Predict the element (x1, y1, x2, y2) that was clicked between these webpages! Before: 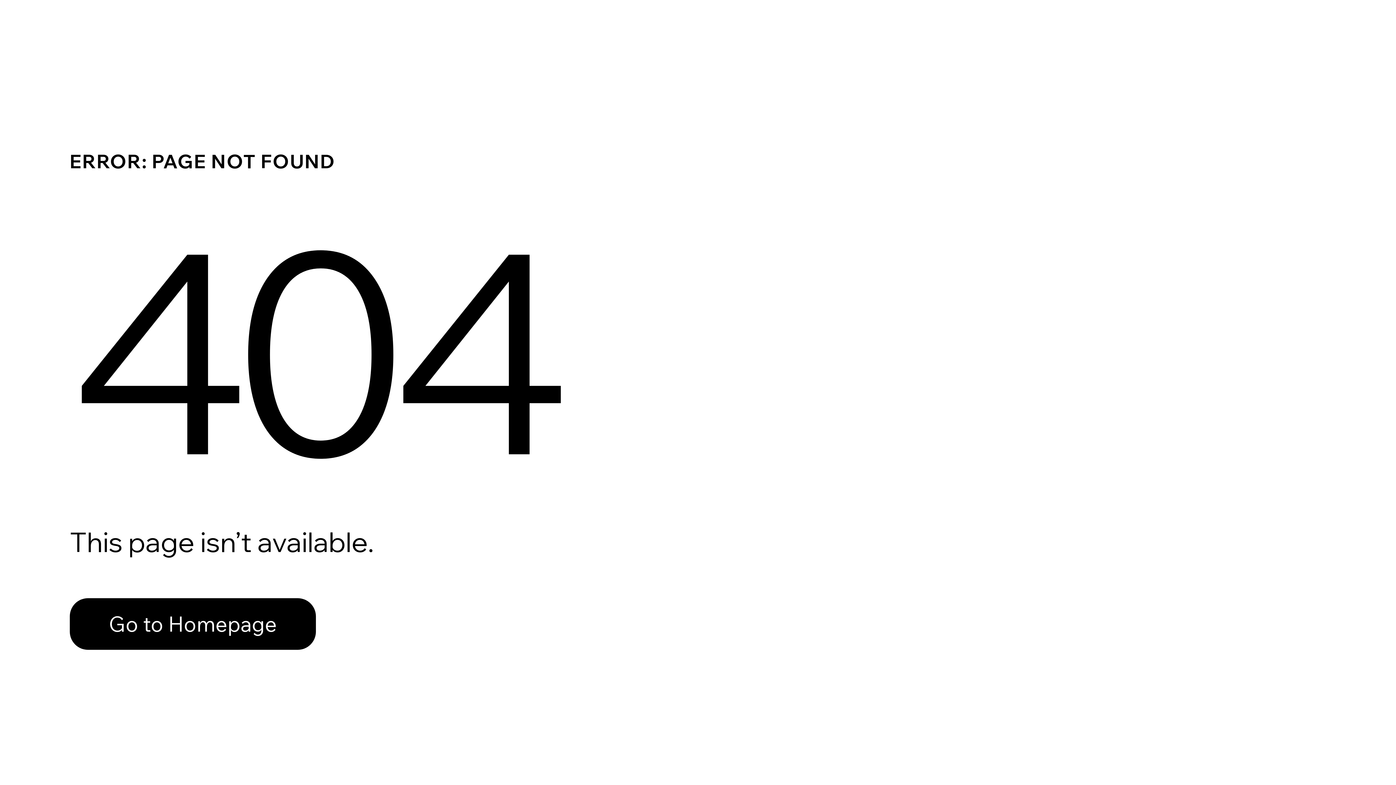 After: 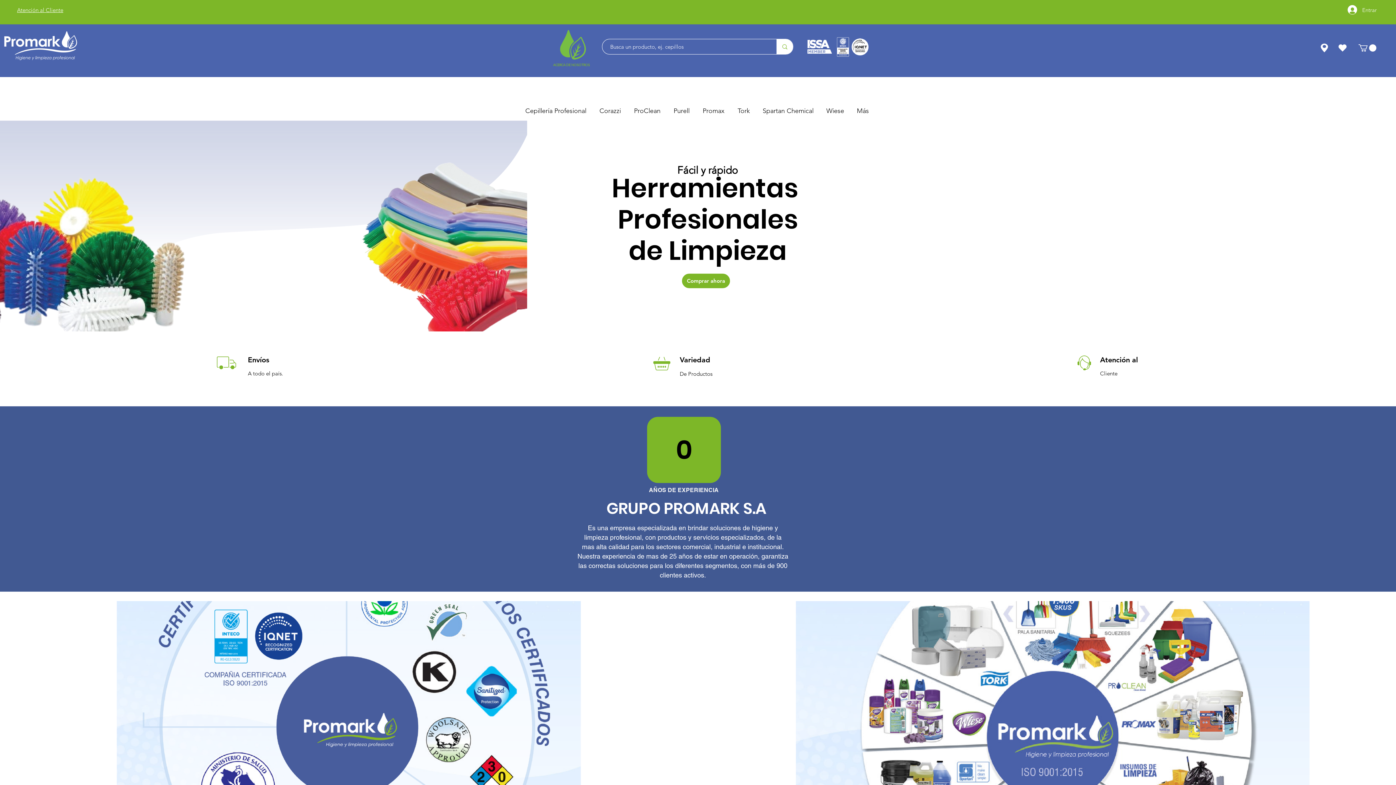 Action: label: Go to Homepage bbox: (69, 582, 768, 659)